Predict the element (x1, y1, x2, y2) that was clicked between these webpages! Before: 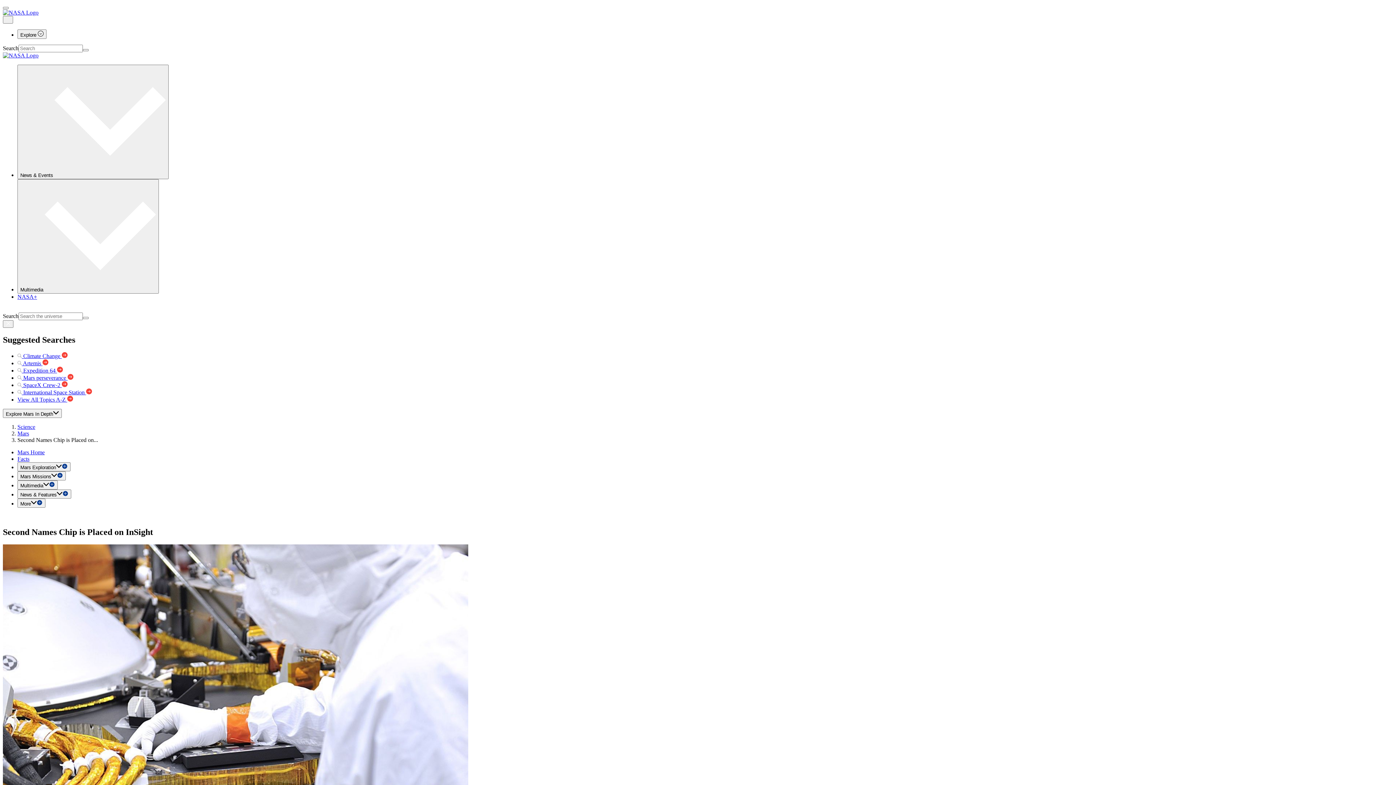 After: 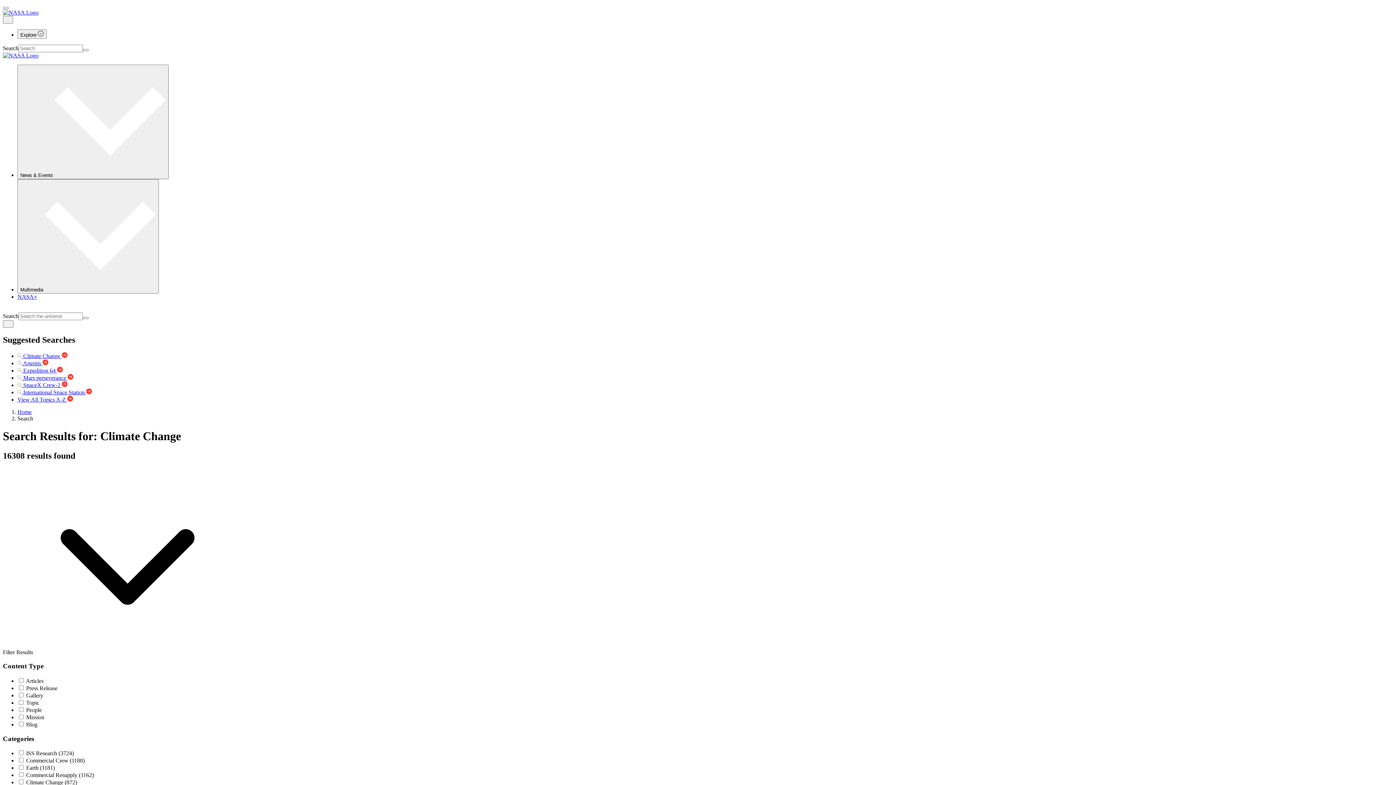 Action: label:  Climate Change  bbox: (17, 353, 67, 359)